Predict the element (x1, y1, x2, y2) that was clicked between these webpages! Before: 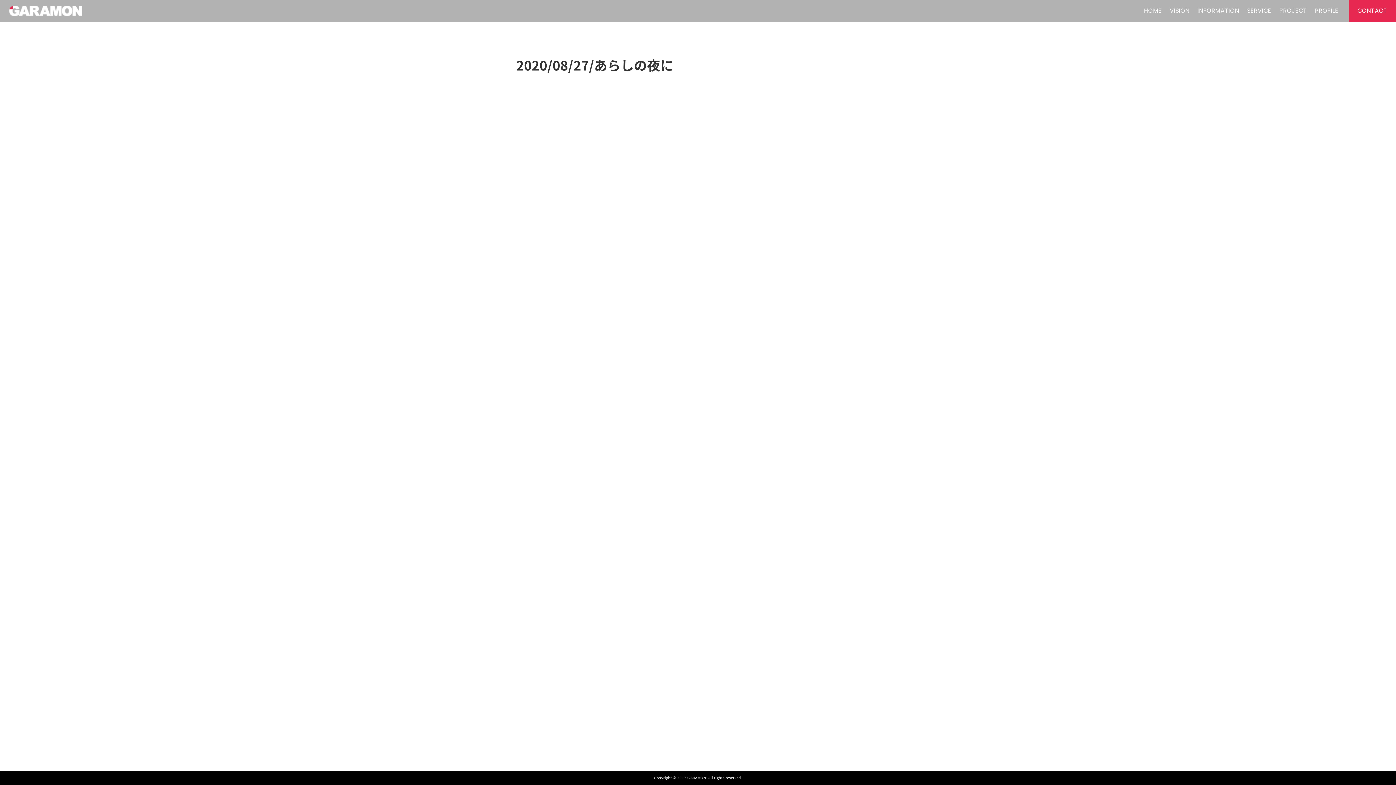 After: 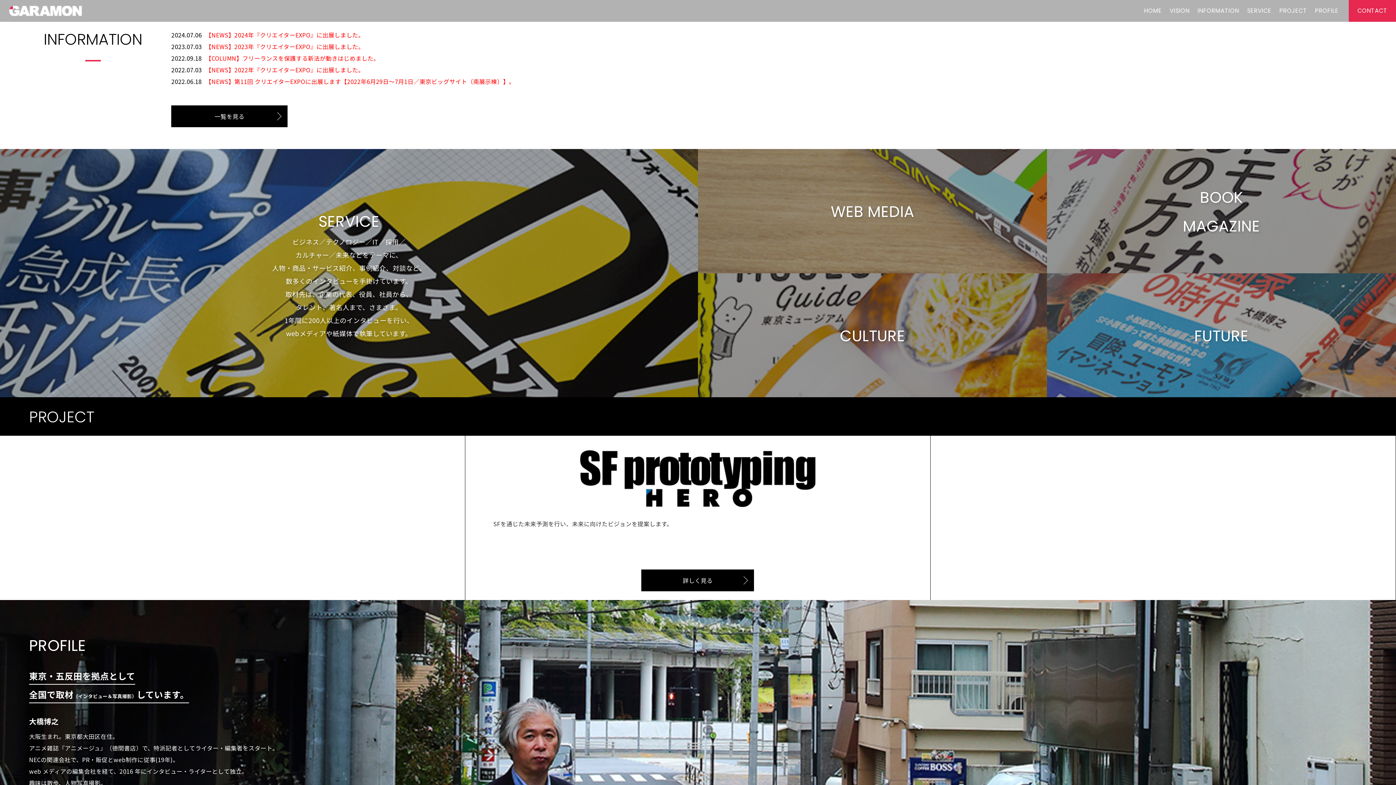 Action: label: INFORMATION bbox: (1193, 4, 1243, 17)